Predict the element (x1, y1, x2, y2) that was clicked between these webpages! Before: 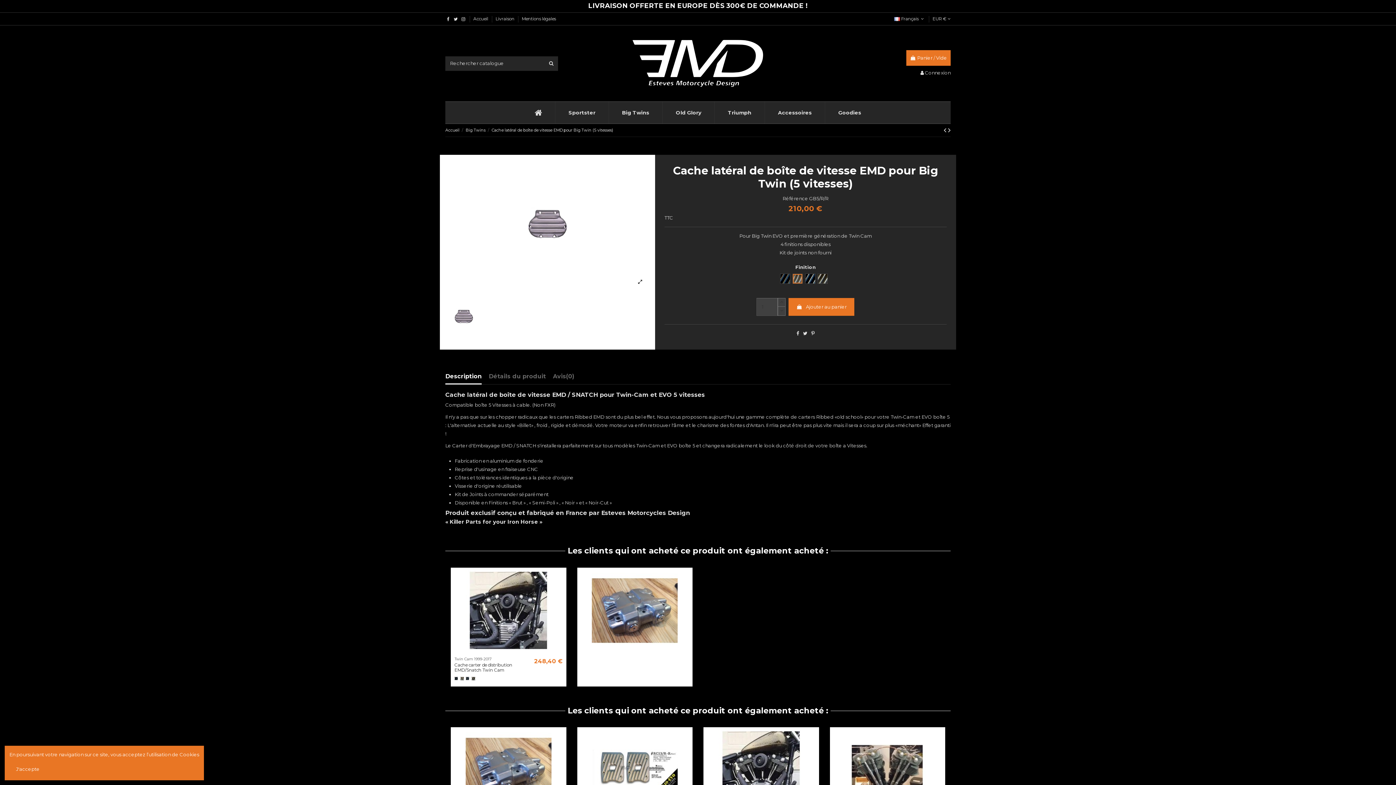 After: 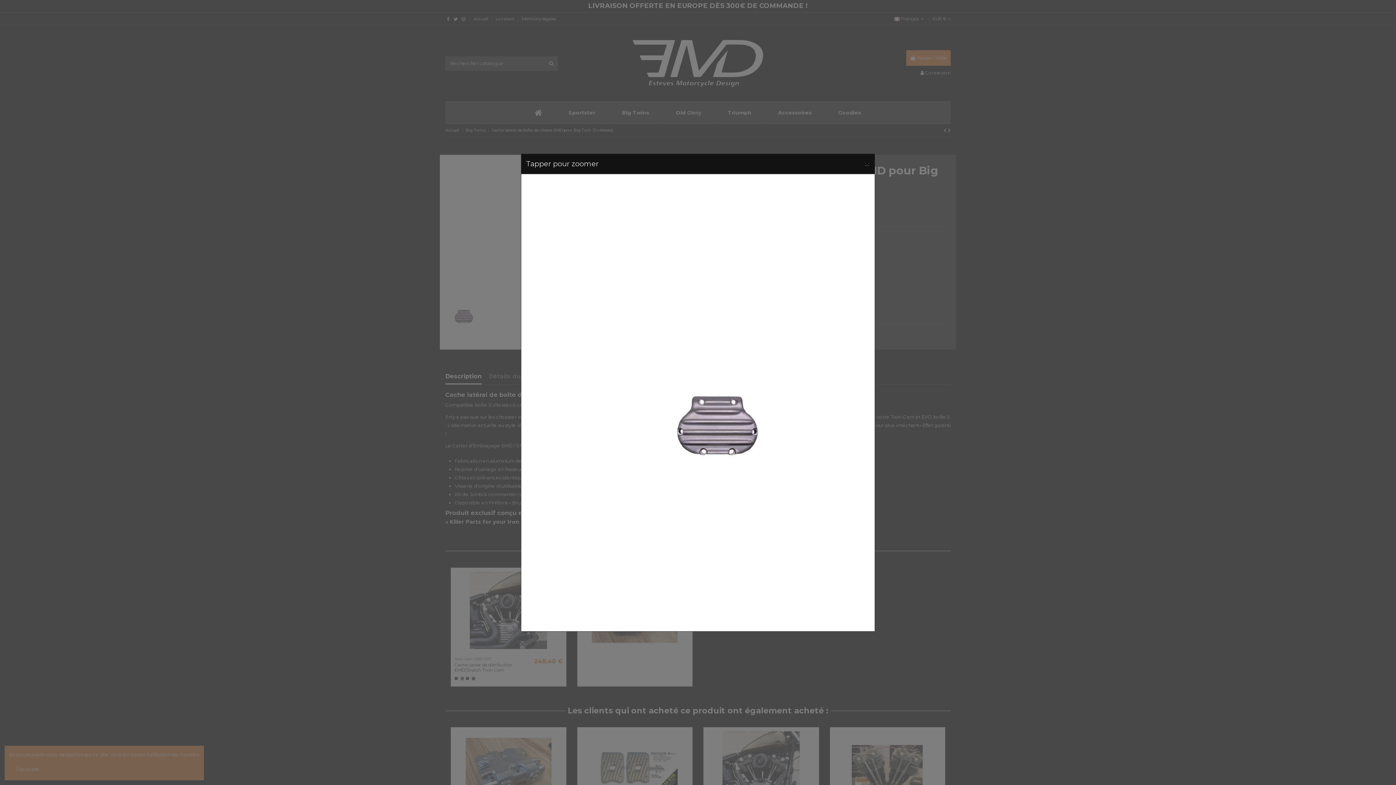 Action: bbox: (445, 155, 649, 293)